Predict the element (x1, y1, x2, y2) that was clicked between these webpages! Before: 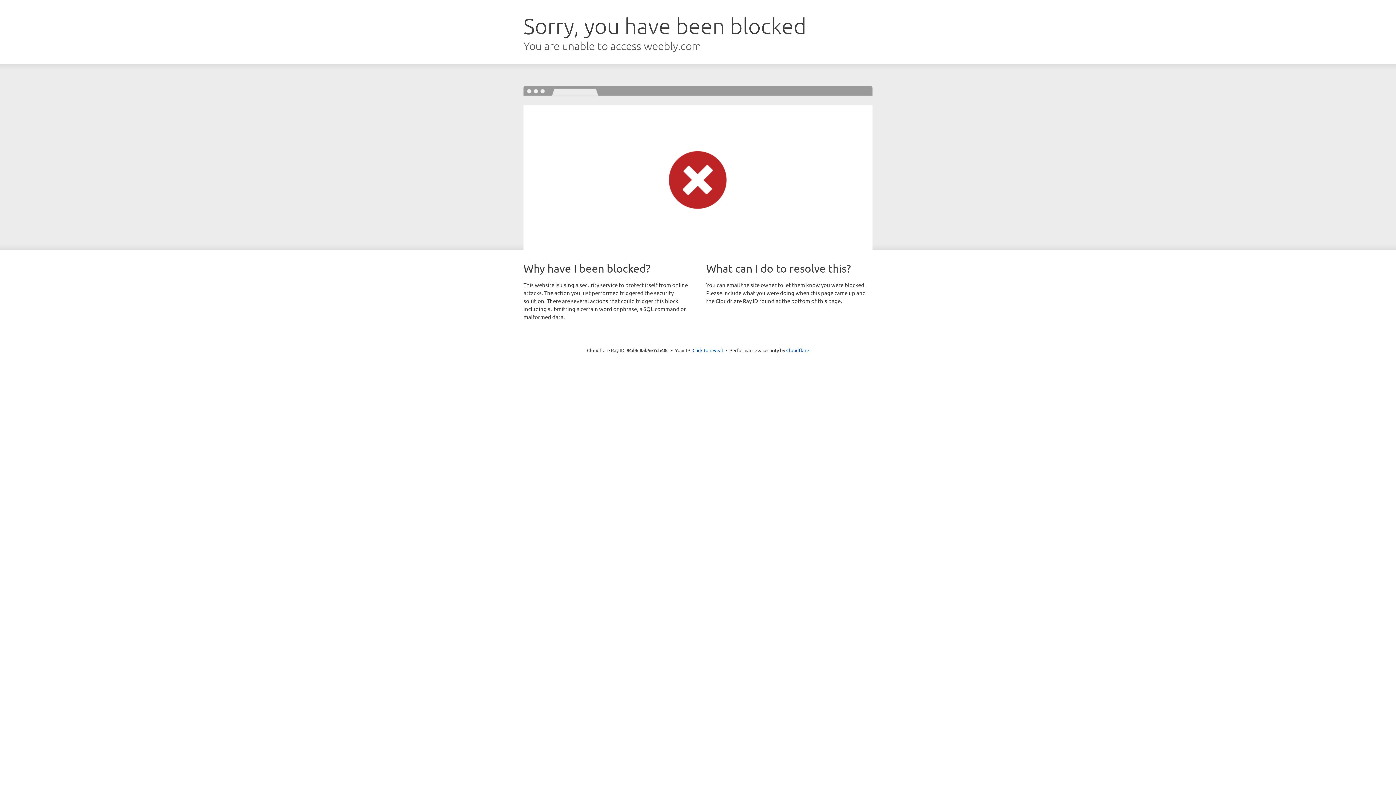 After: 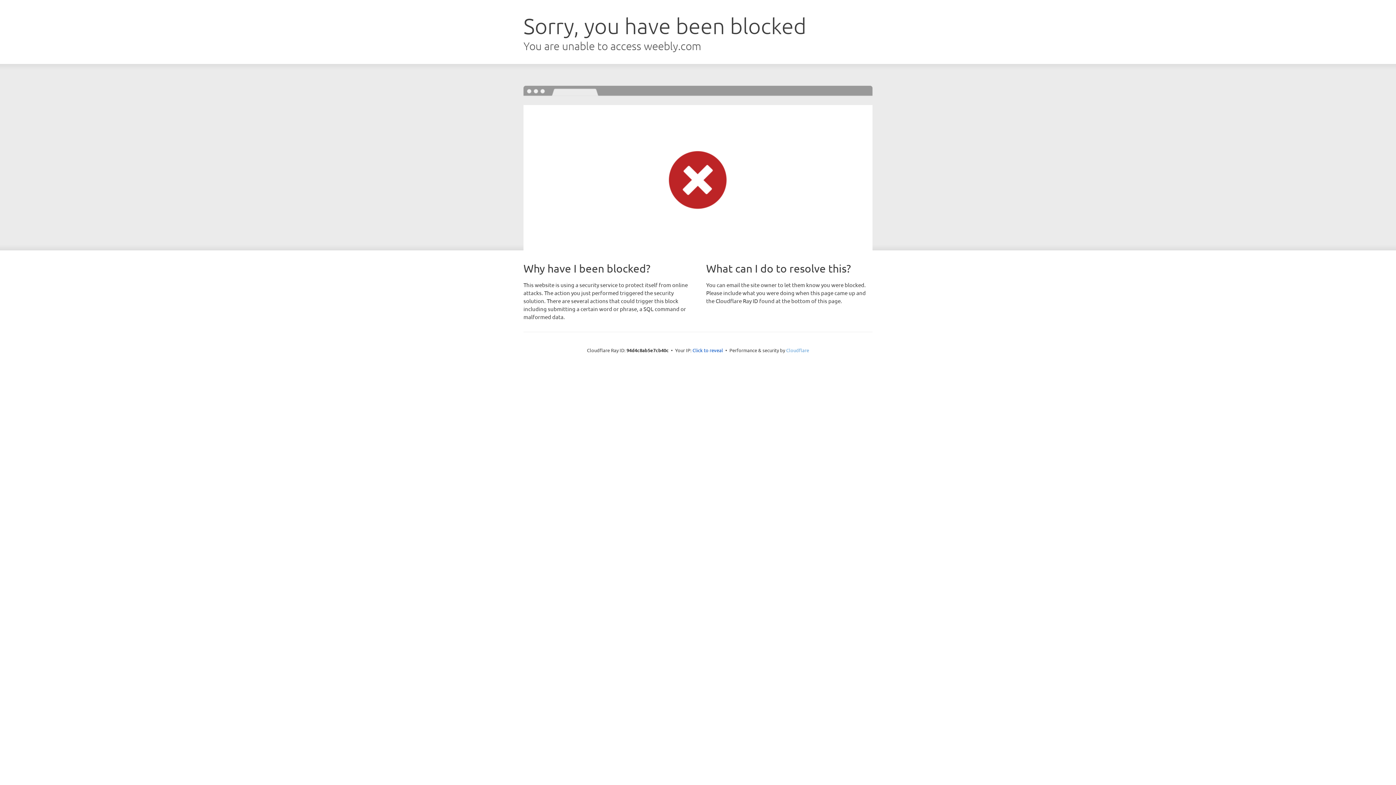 Action: label: Cloudflare bbox: (786, 347, 809, 353)